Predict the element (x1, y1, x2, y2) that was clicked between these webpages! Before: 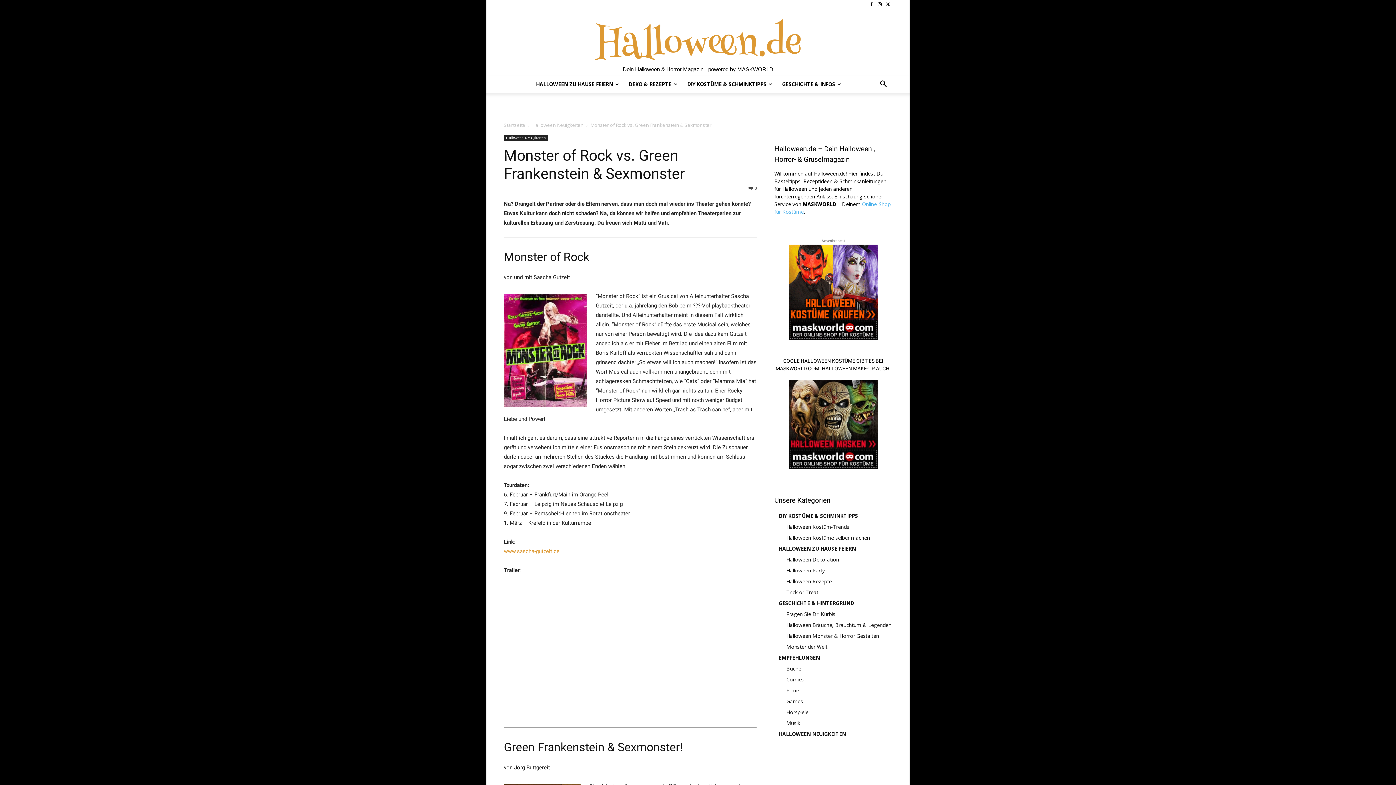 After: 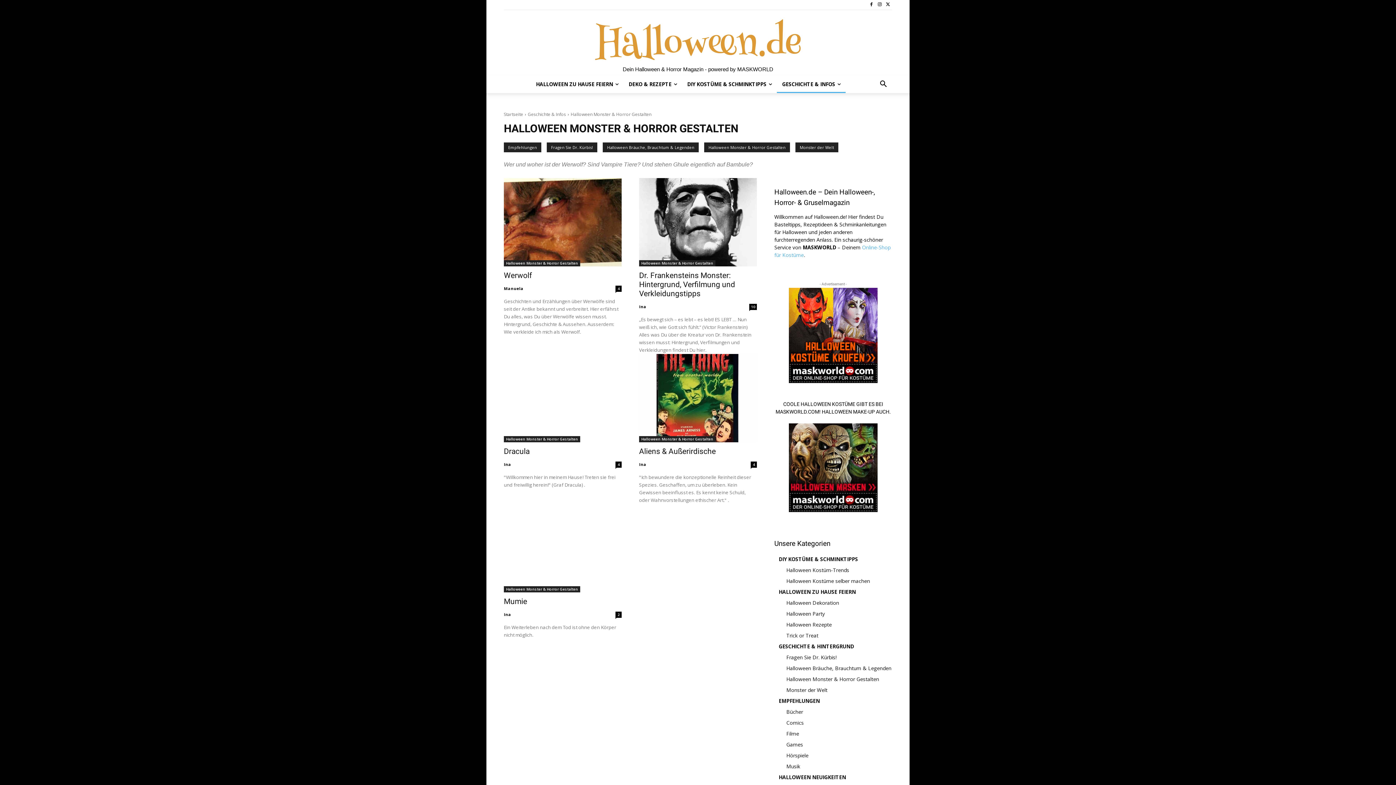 Action: bbox: (786, 632, 879, 639) label: Halloween Monster & Horror Gestalten